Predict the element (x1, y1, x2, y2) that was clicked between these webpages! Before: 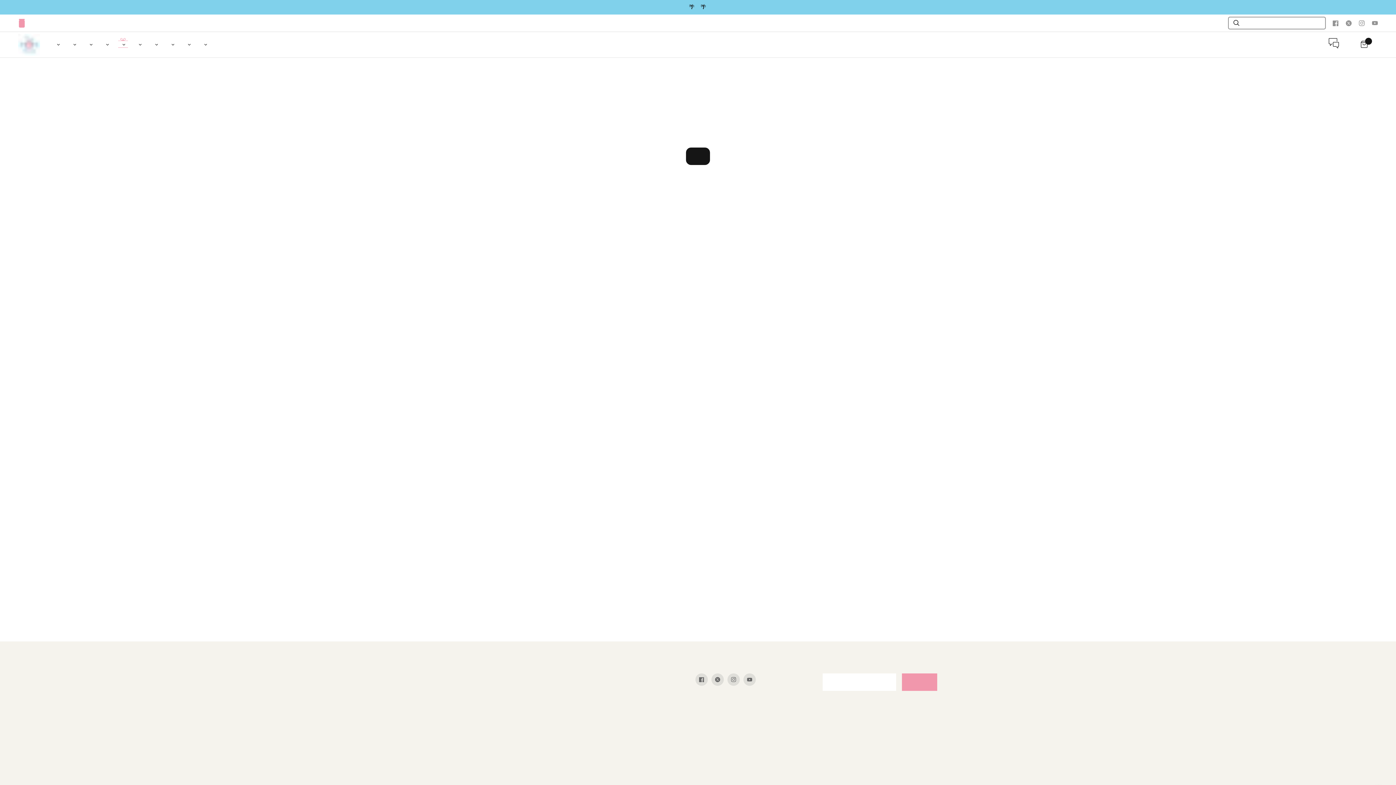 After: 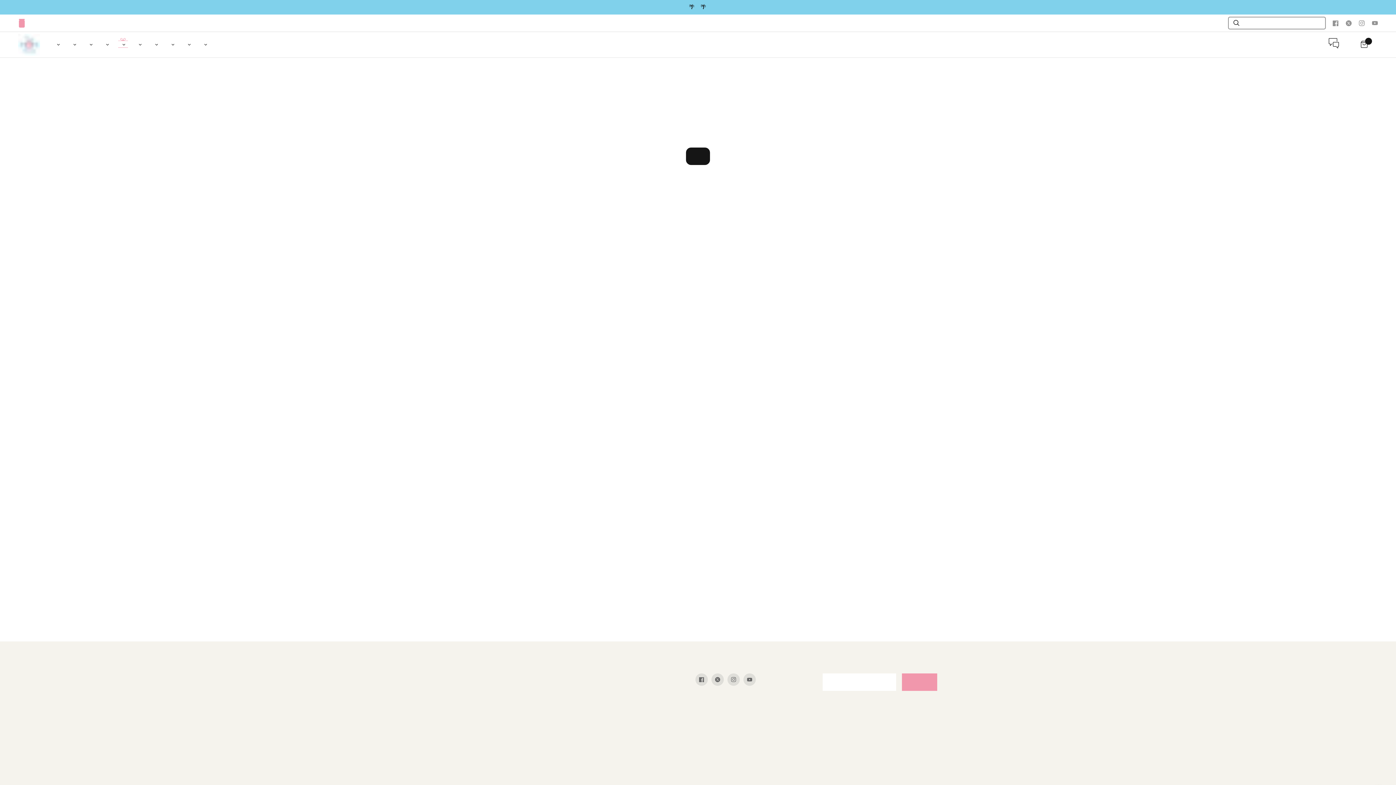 Action: bbox: (695, 673, 708, 686)